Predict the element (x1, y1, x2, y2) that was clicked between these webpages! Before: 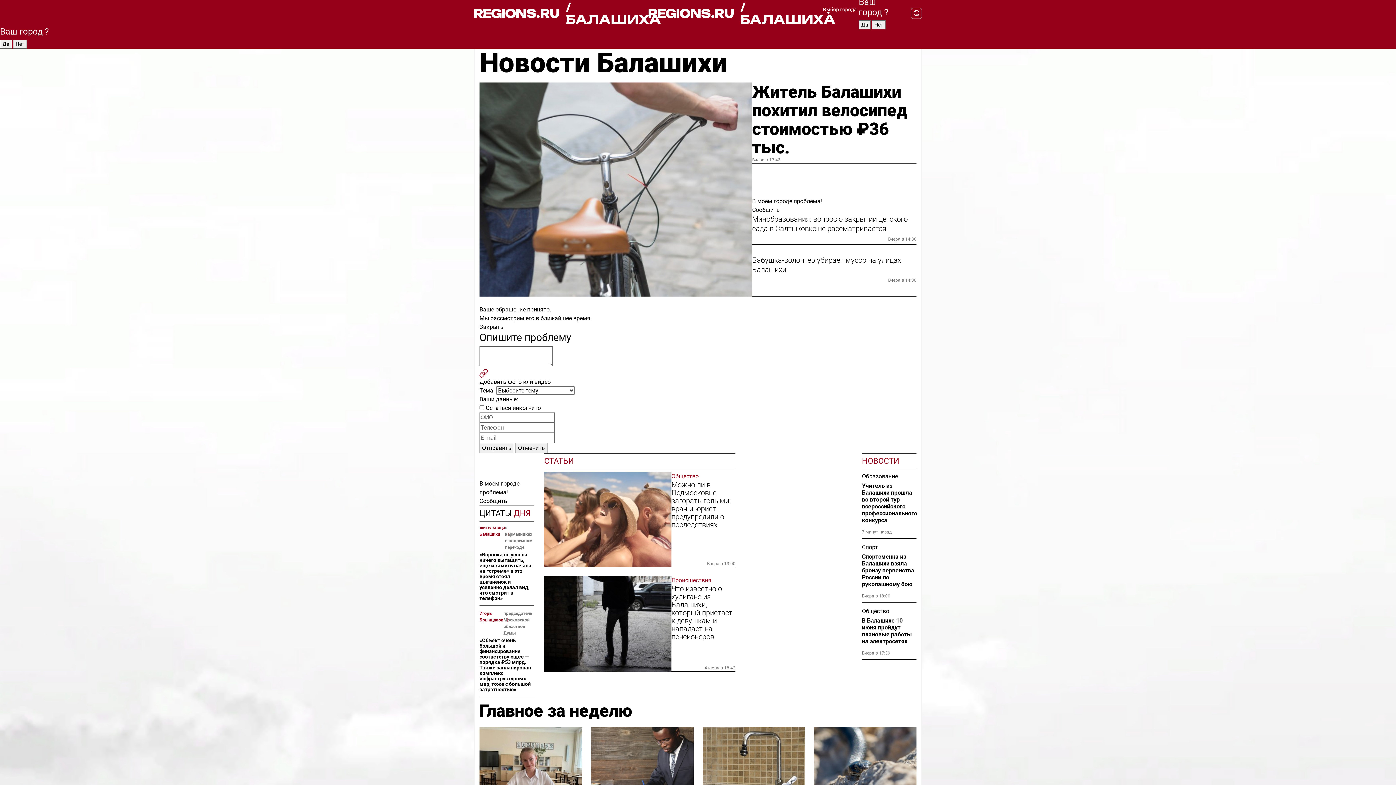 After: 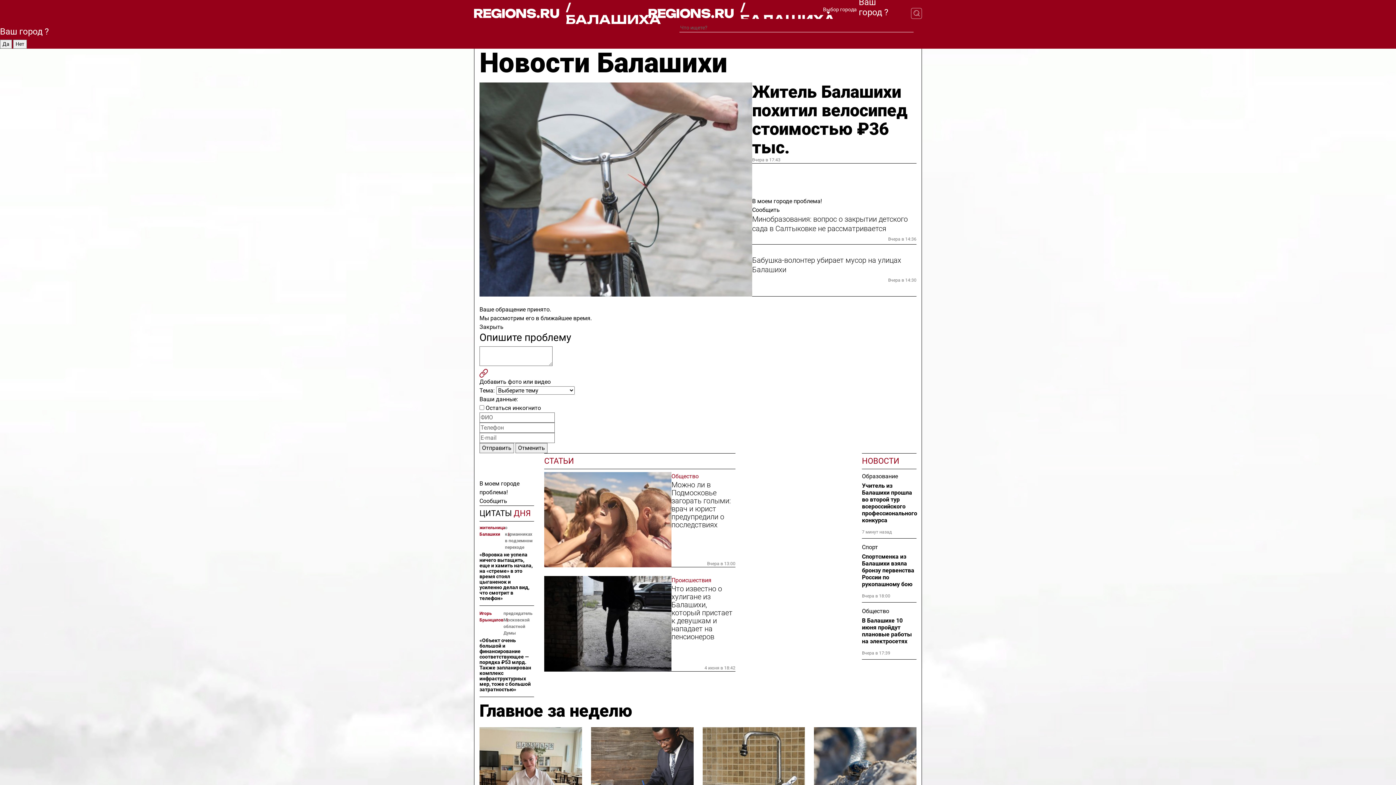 Action: bbox: (901, 7, 922, 18)